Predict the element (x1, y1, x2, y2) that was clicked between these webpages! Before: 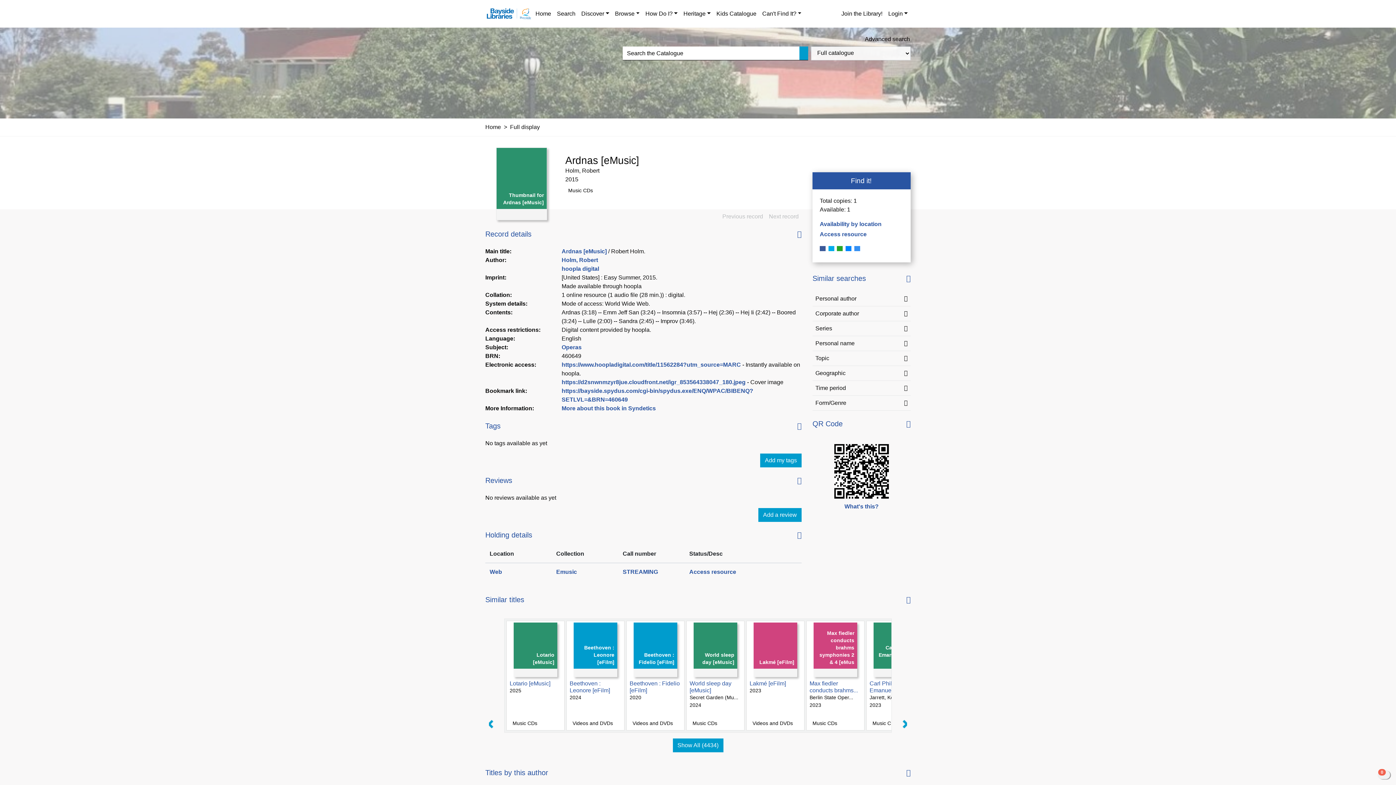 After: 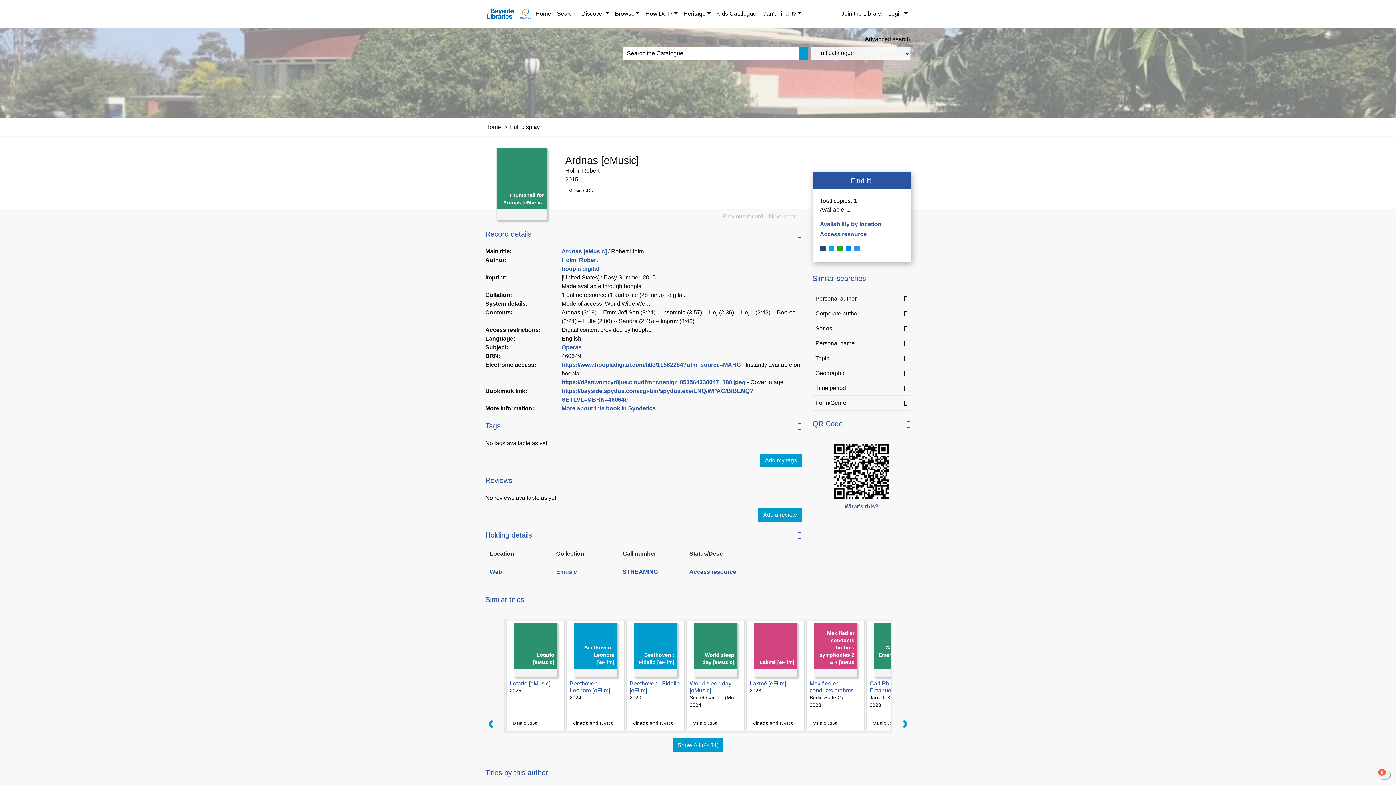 Action: bbox: (820, 246, 825, 251)